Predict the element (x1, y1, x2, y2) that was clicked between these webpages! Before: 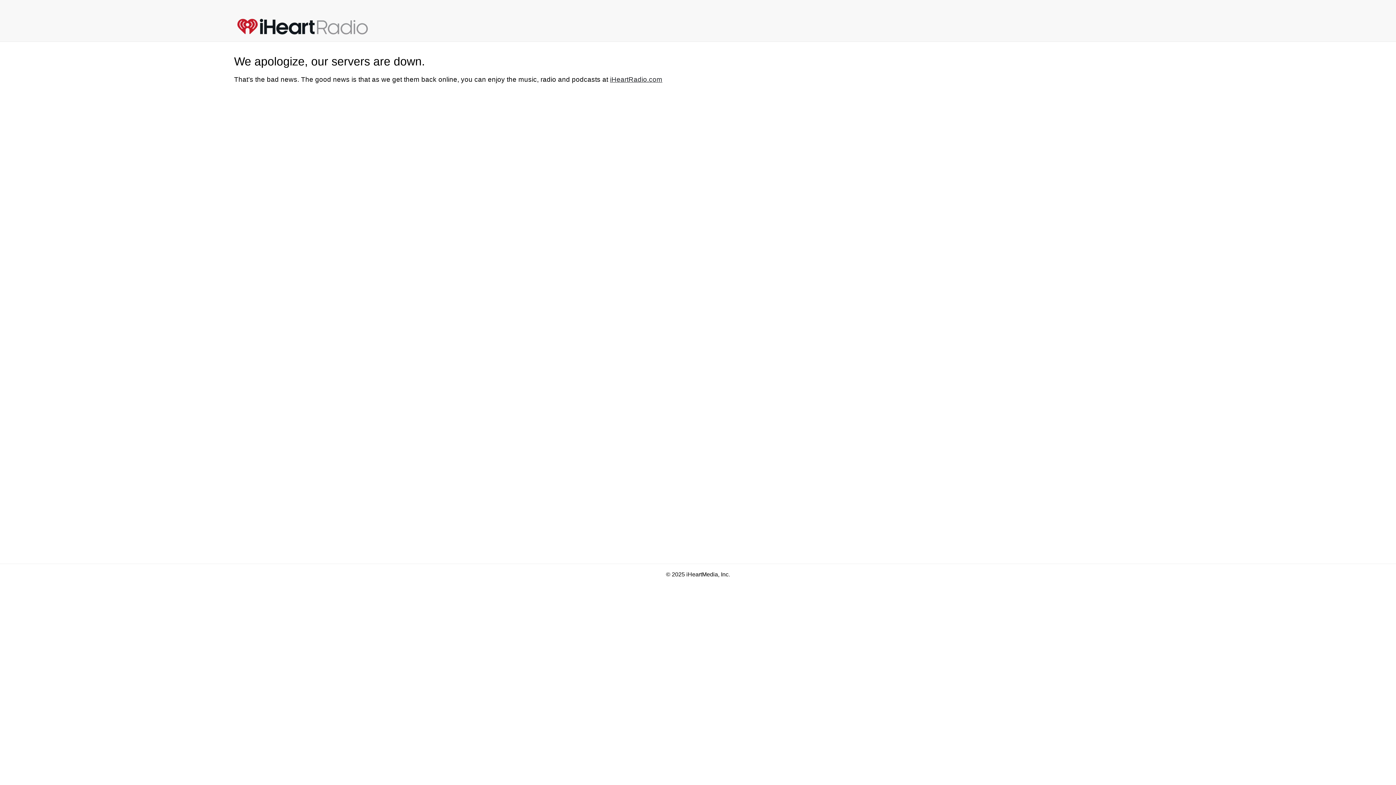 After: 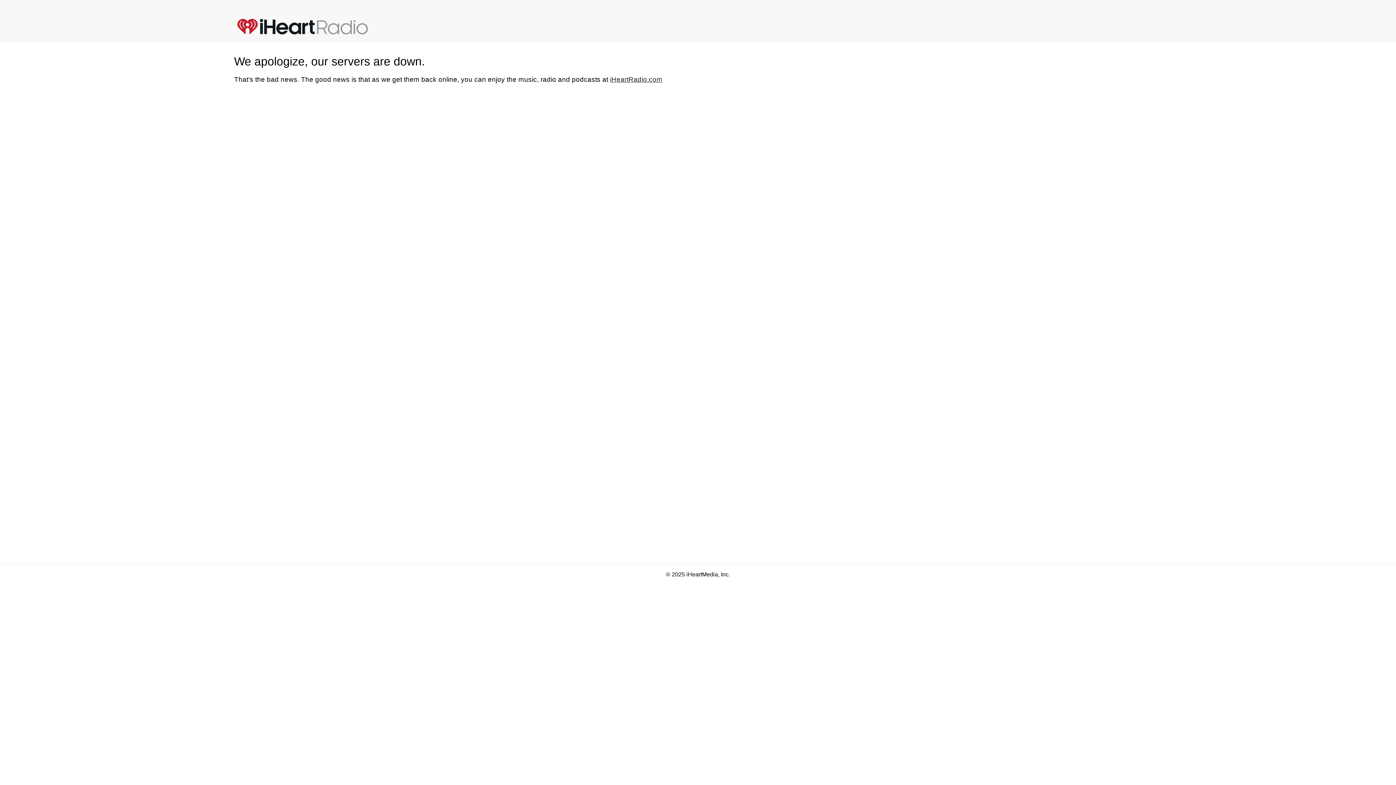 Action: label: iHeartRadio.com bbox: (610, 75, 662, 83)